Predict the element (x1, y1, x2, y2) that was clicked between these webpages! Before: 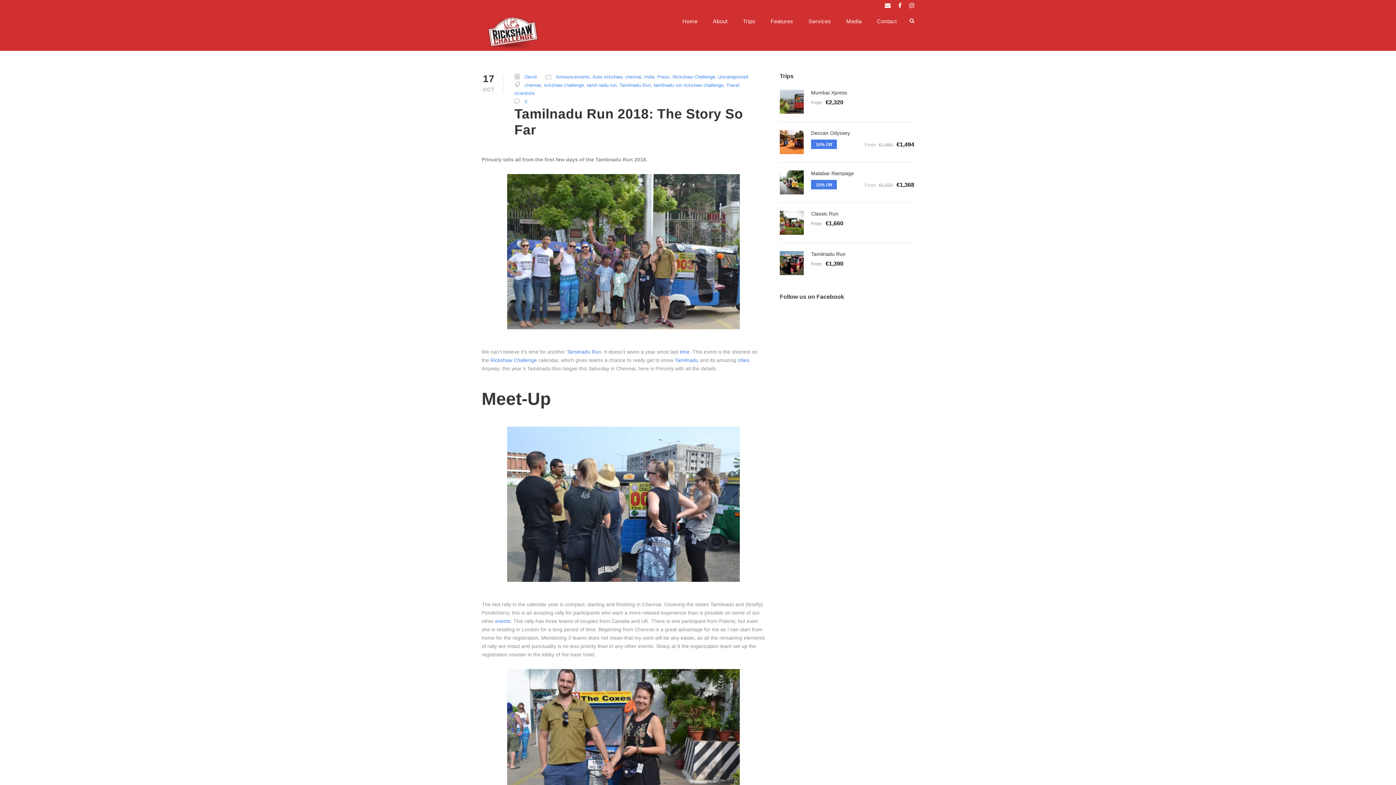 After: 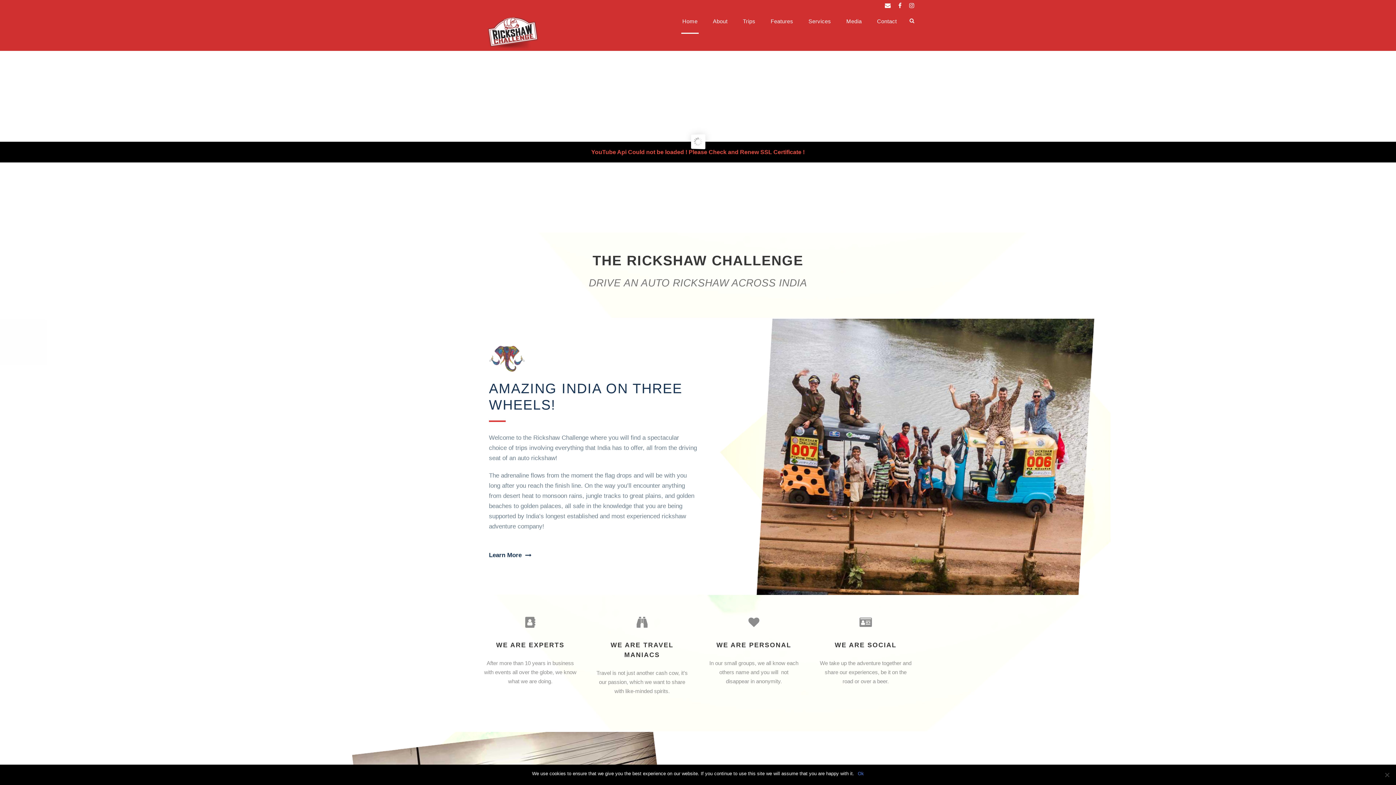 Action: bbox: (682, 16, 697, 33) label: Home